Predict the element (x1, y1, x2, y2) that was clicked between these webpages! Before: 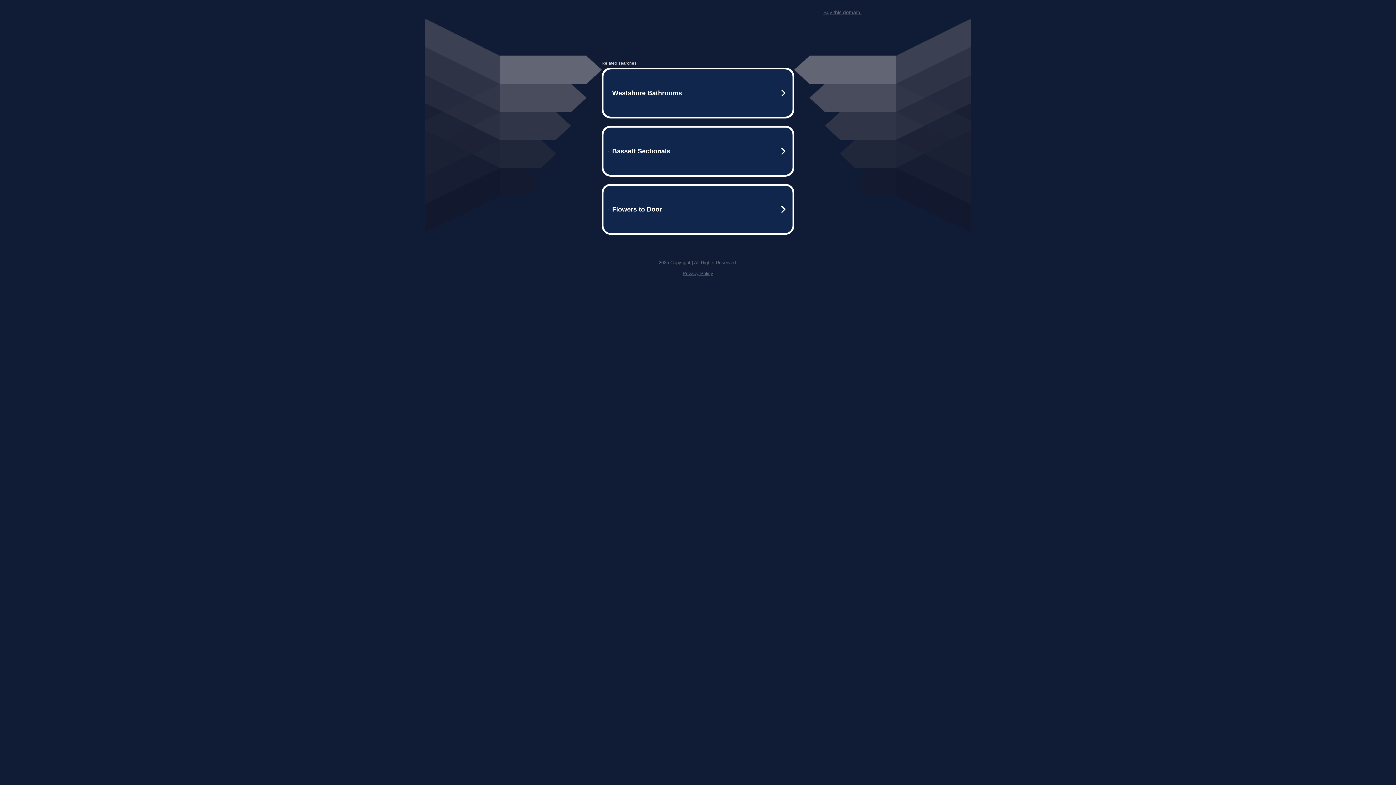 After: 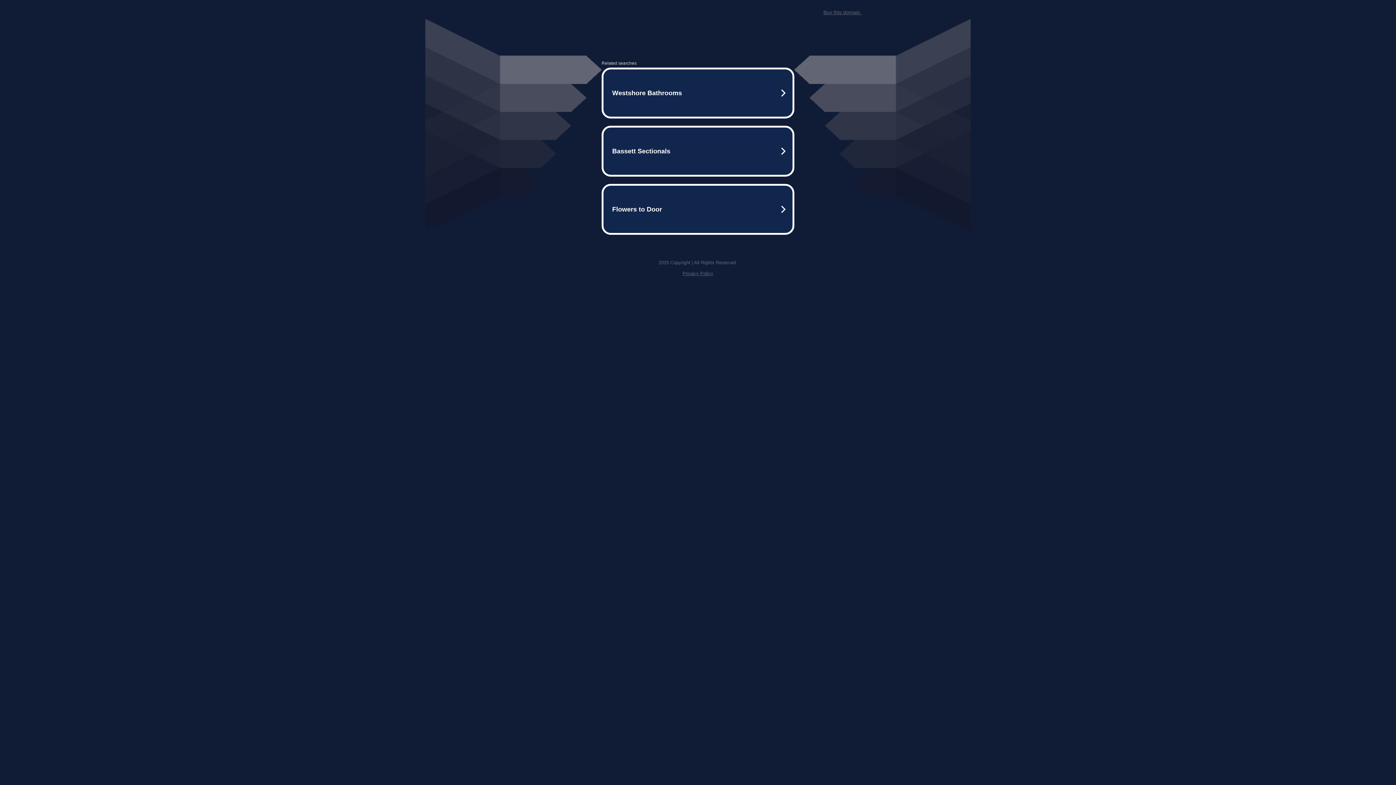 Action: label: Privacy Policy bbox: (682, 259, 713, 264)